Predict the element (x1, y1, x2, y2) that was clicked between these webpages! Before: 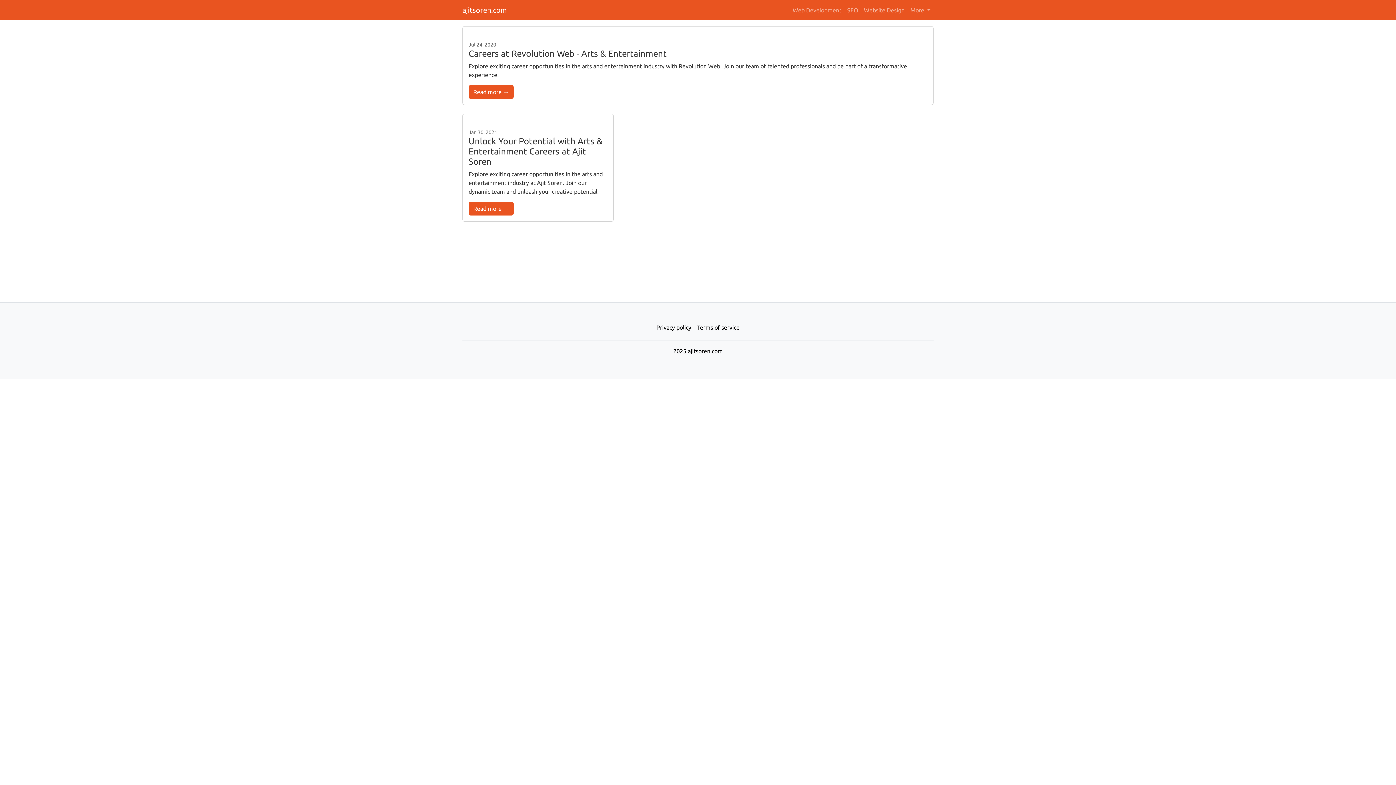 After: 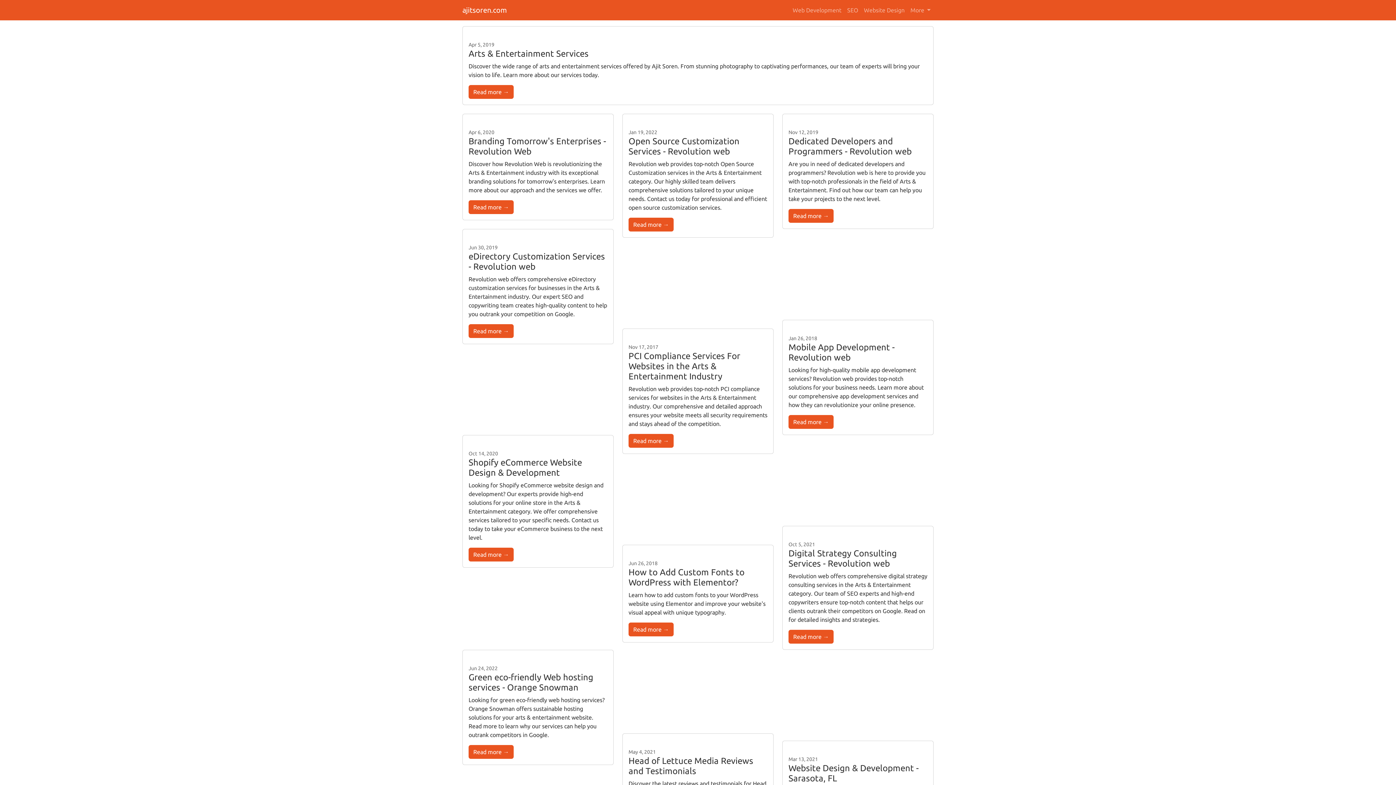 Action: bbox: (789, 2, 844, 17) label: Web Development